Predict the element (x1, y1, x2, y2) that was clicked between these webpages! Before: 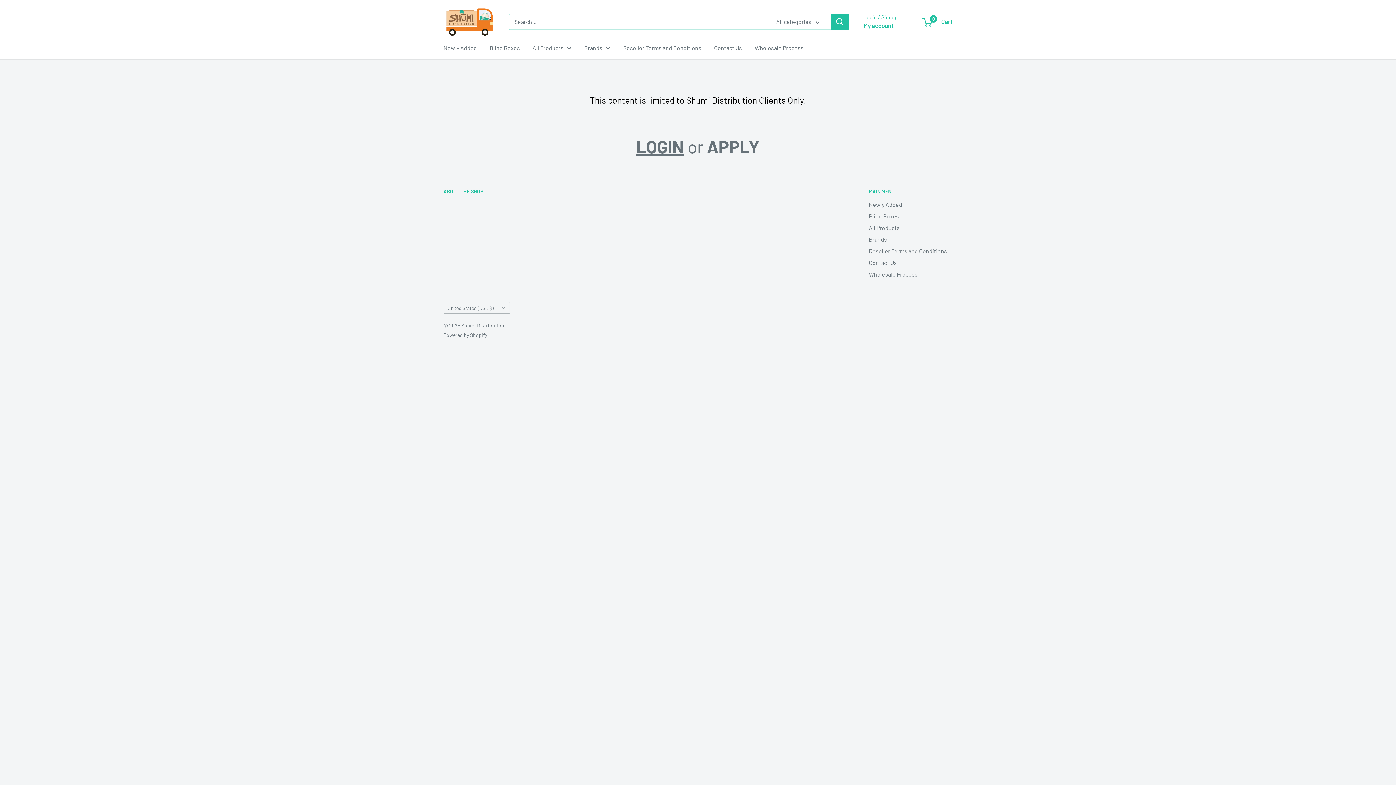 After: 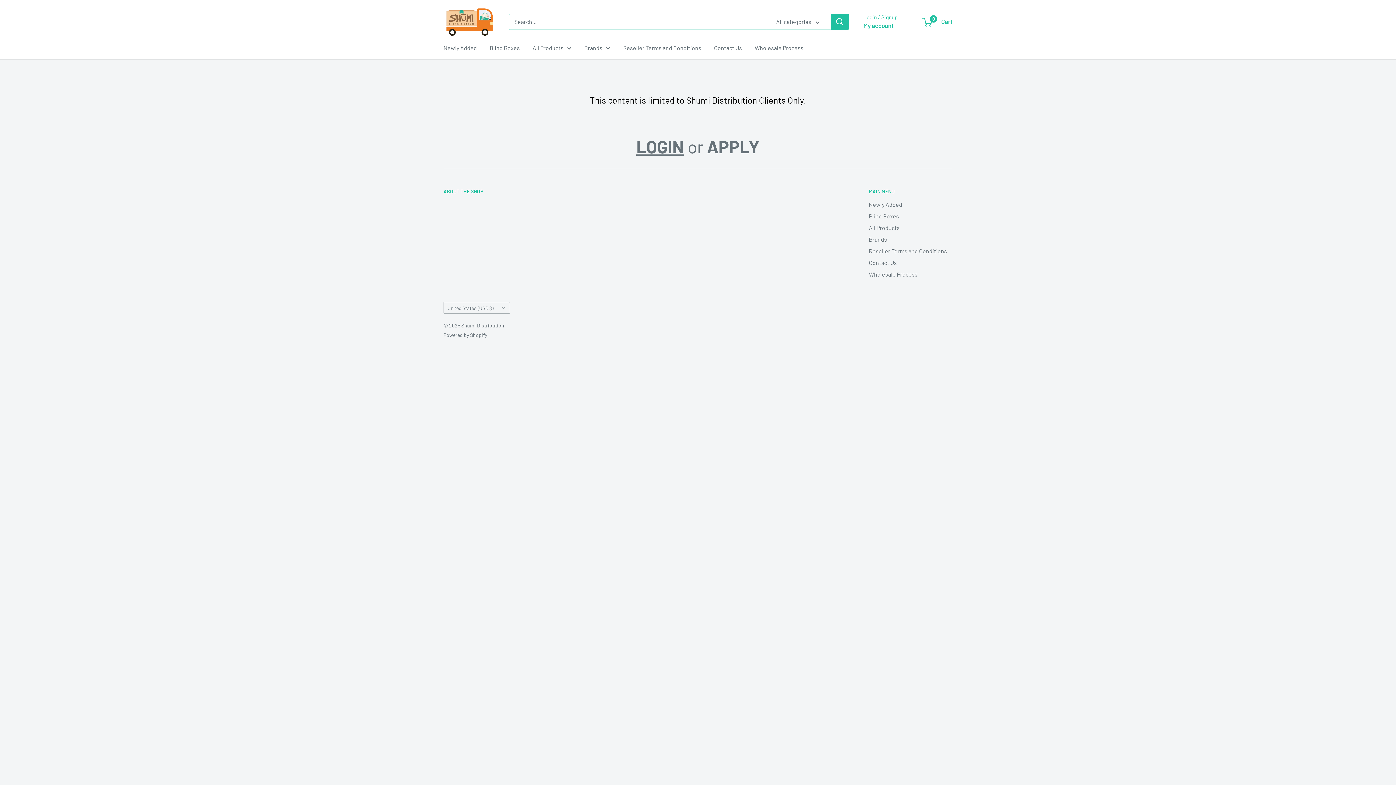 Action: bbox: (443, 42, 477, 52) label: Newly Added